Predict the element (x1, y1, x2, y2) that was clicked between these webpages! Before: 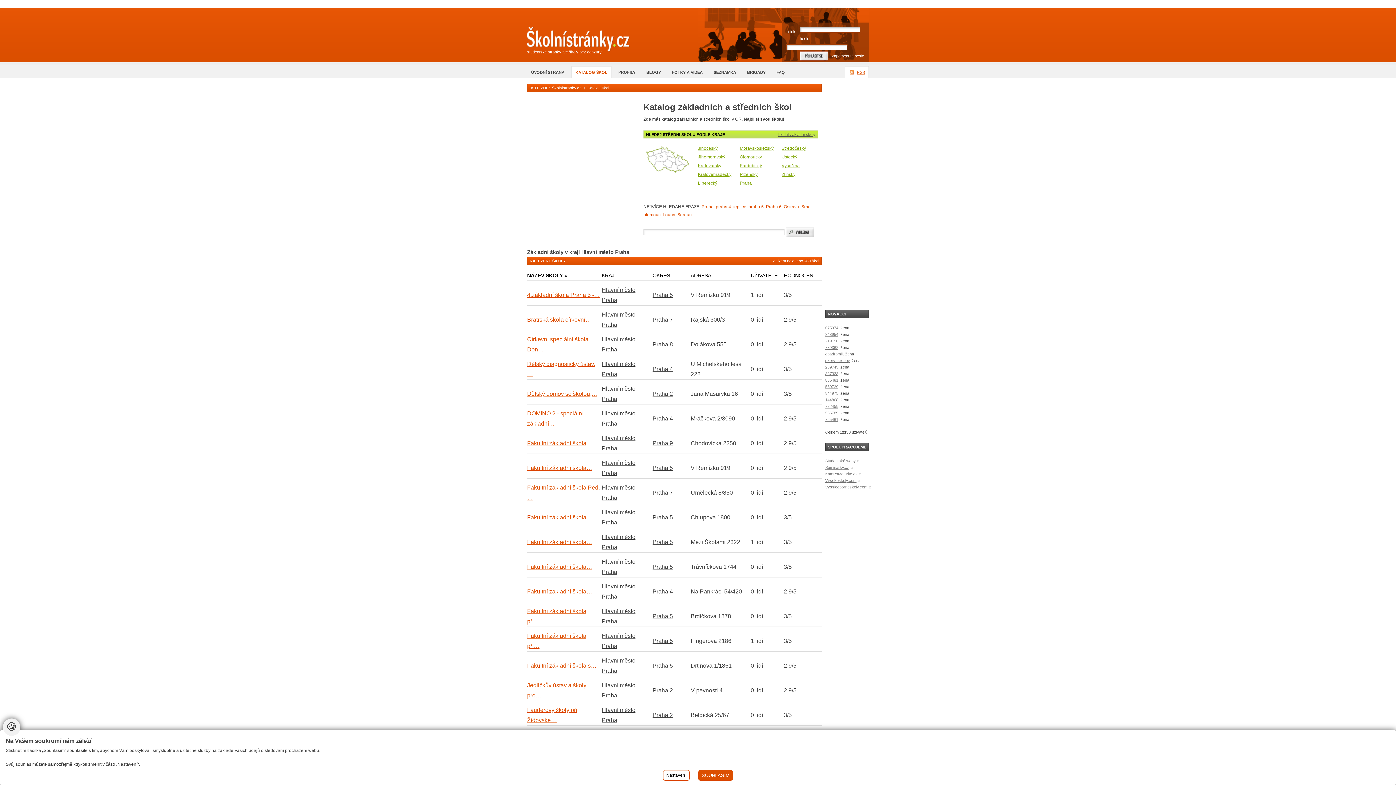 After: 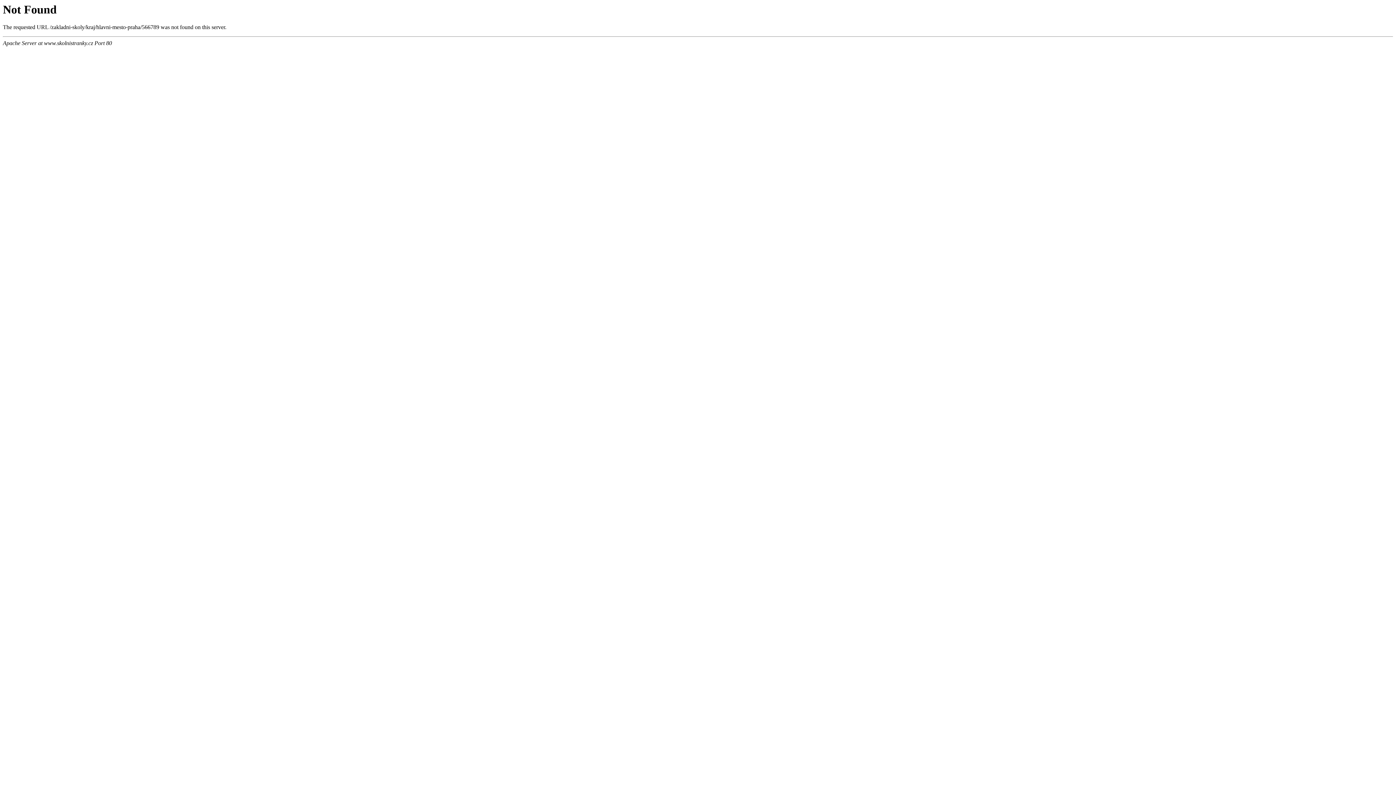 Action: bbox: (825, 410, 838, 415) label: 566789